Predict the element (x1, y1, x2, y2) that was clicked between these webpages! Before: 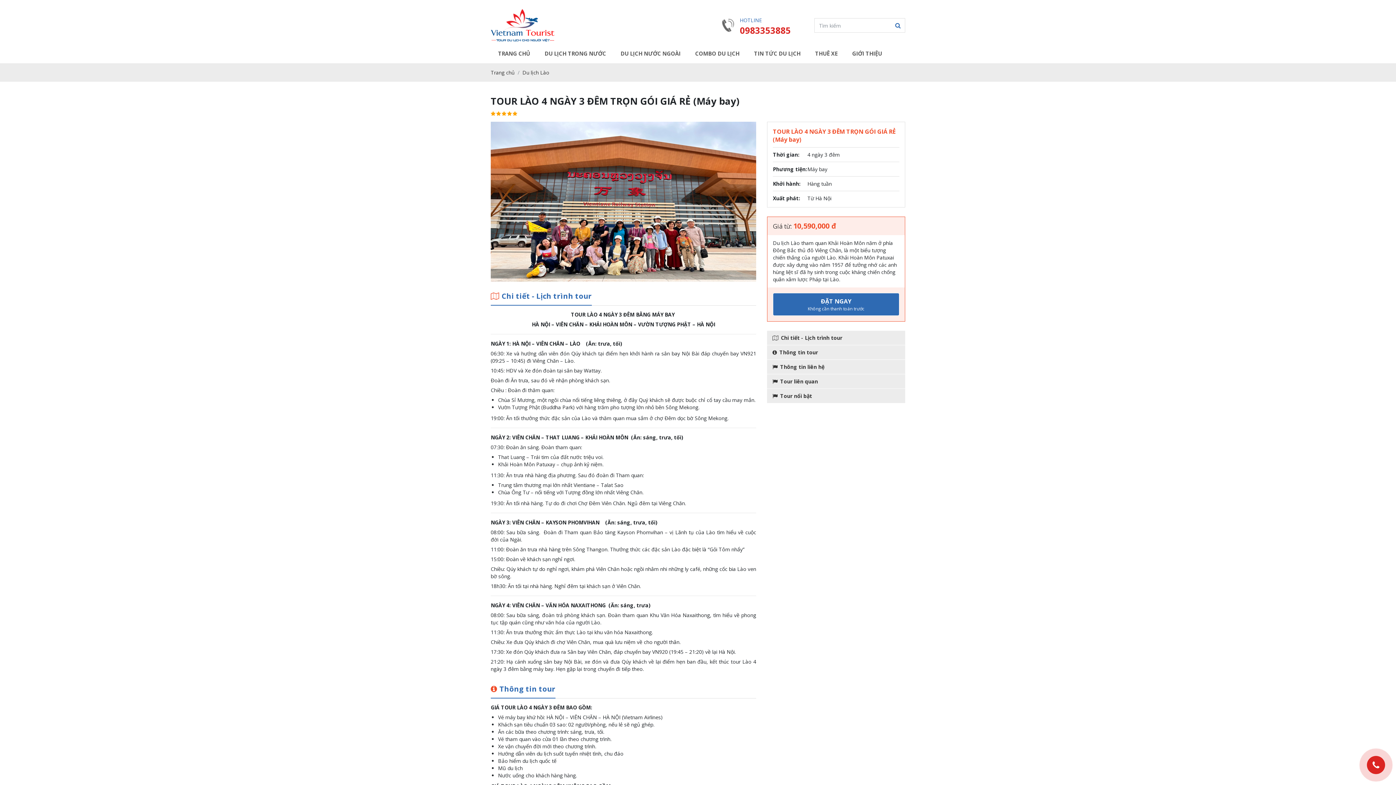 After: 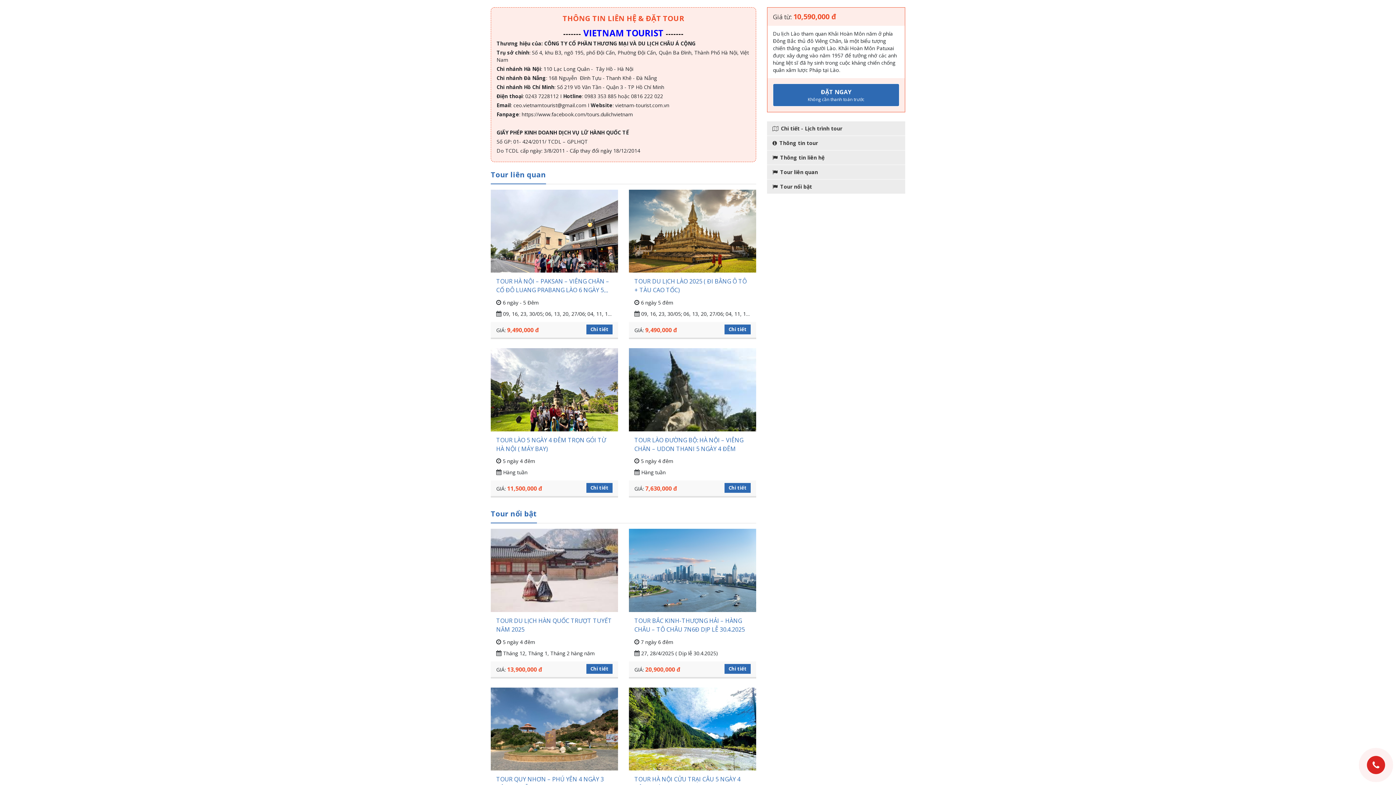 Action: bbox: (767, 360, 905, 374) label: Thông tin liên hệ